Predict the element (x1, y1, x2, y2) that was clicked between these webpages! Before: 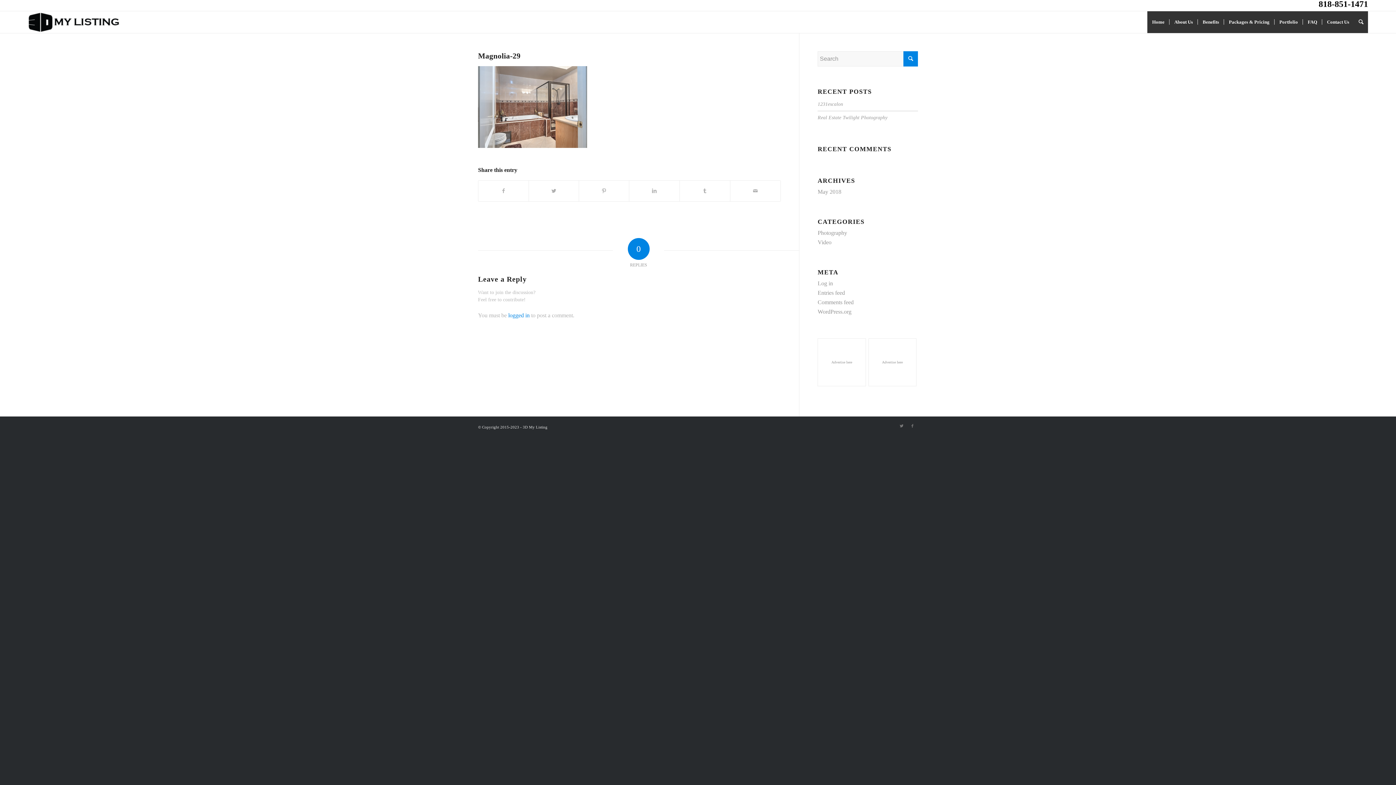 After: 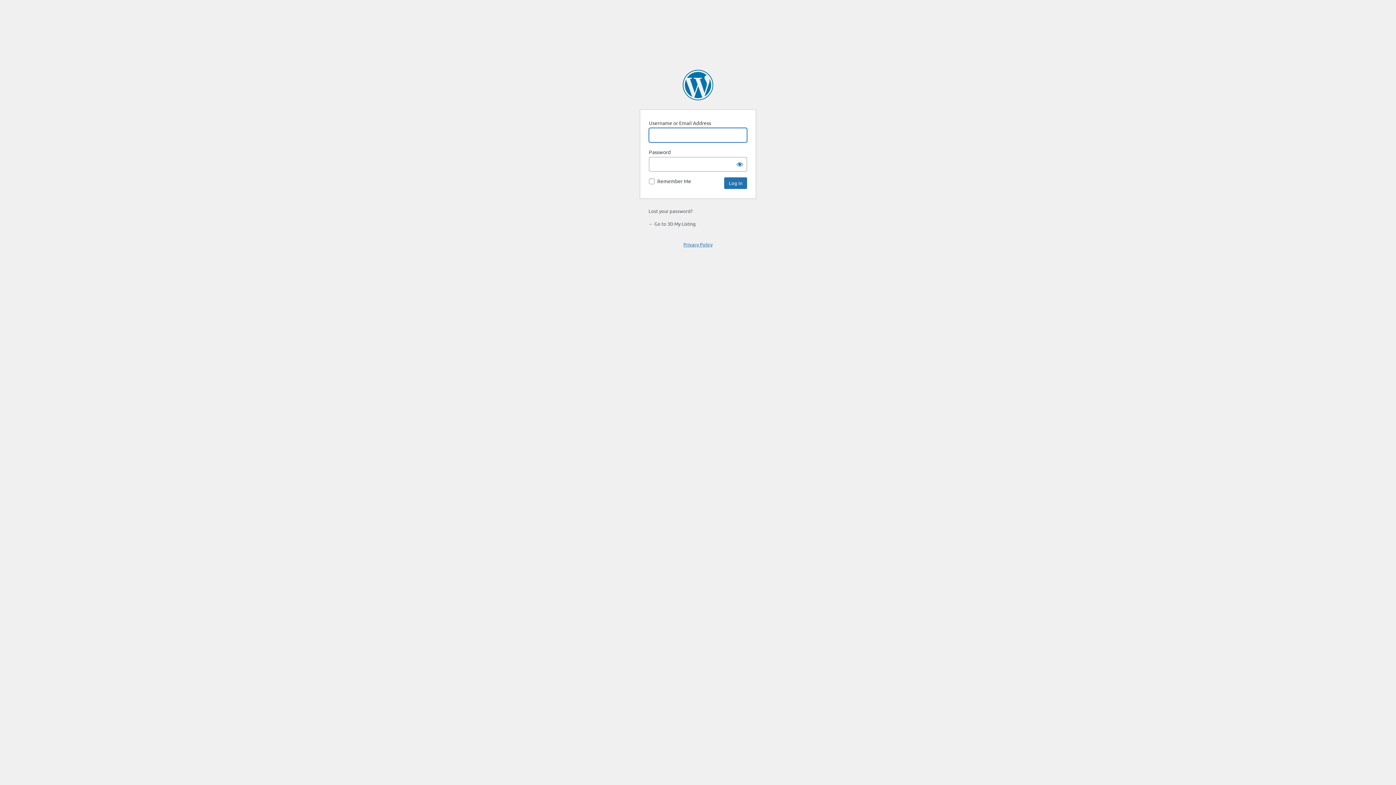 Action: bbox: (817, 280, 833, 286) label: Log in